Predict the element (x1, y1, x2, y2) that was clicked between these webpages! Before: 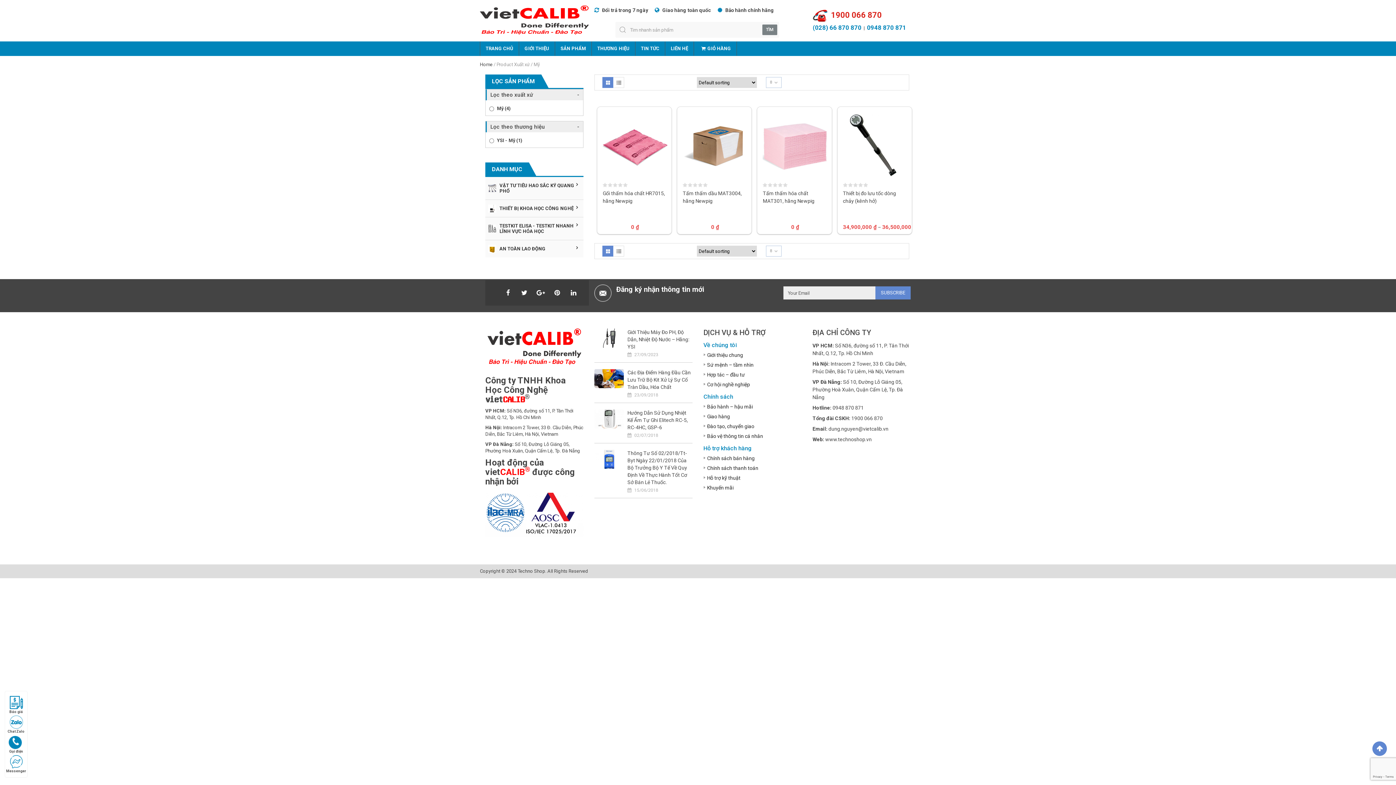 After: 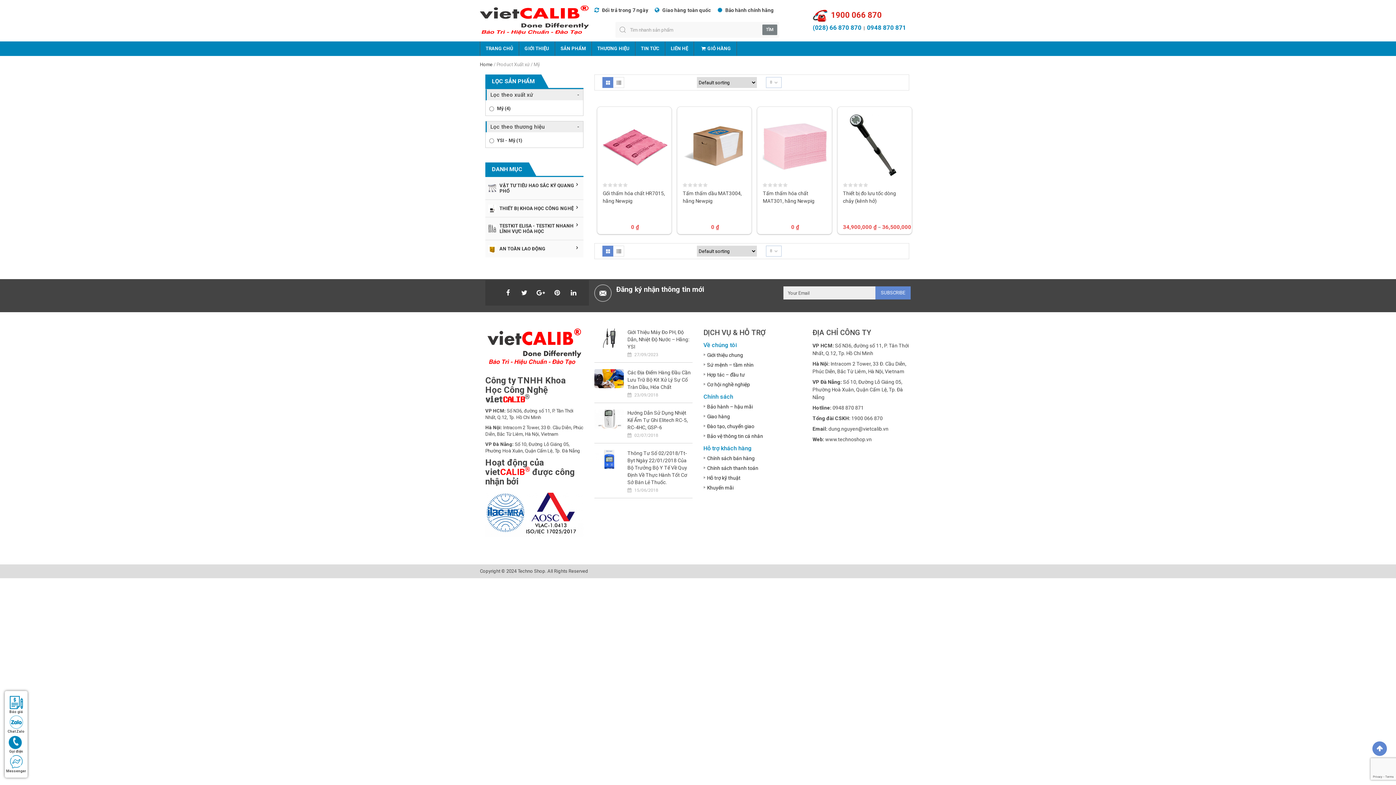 Action: bbox: (5, 695, 27, 714) label: Báo giá